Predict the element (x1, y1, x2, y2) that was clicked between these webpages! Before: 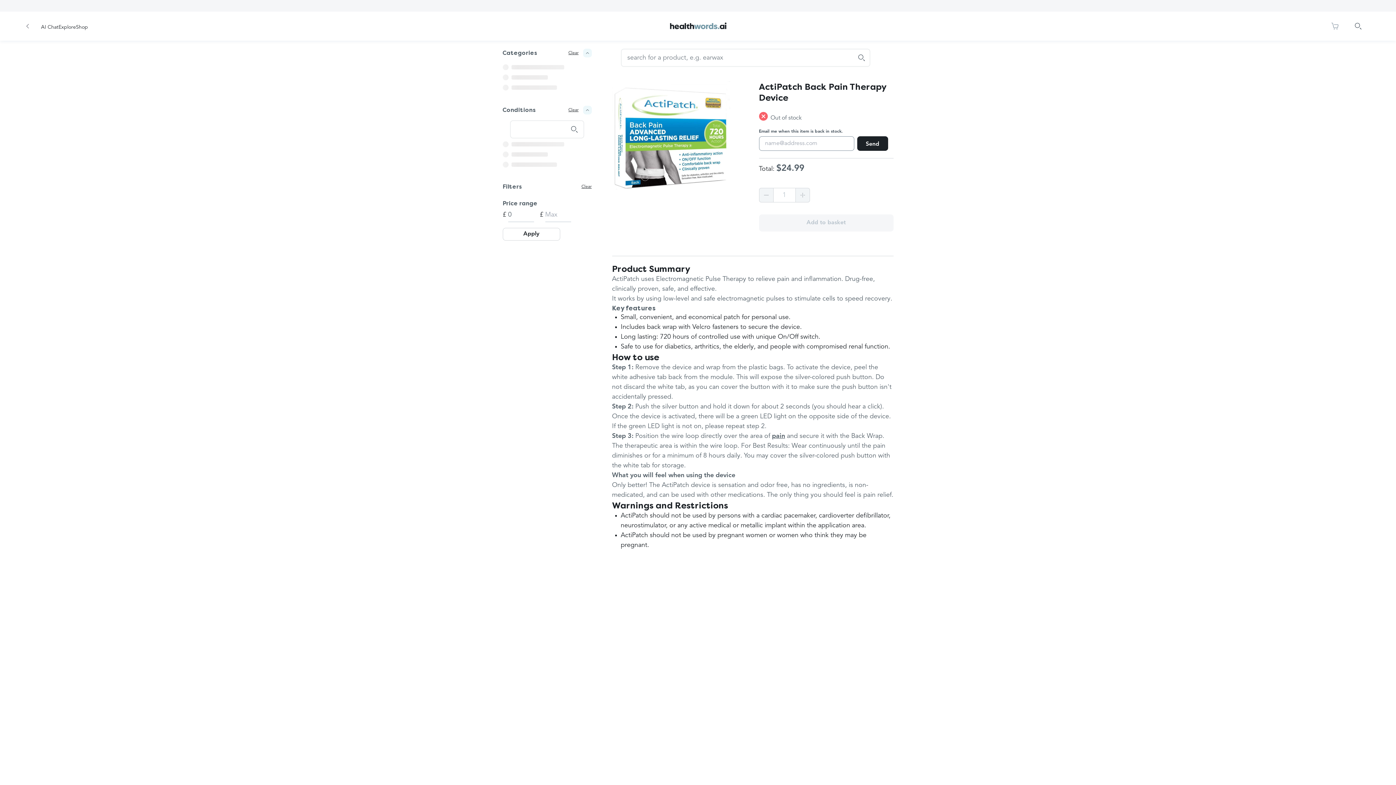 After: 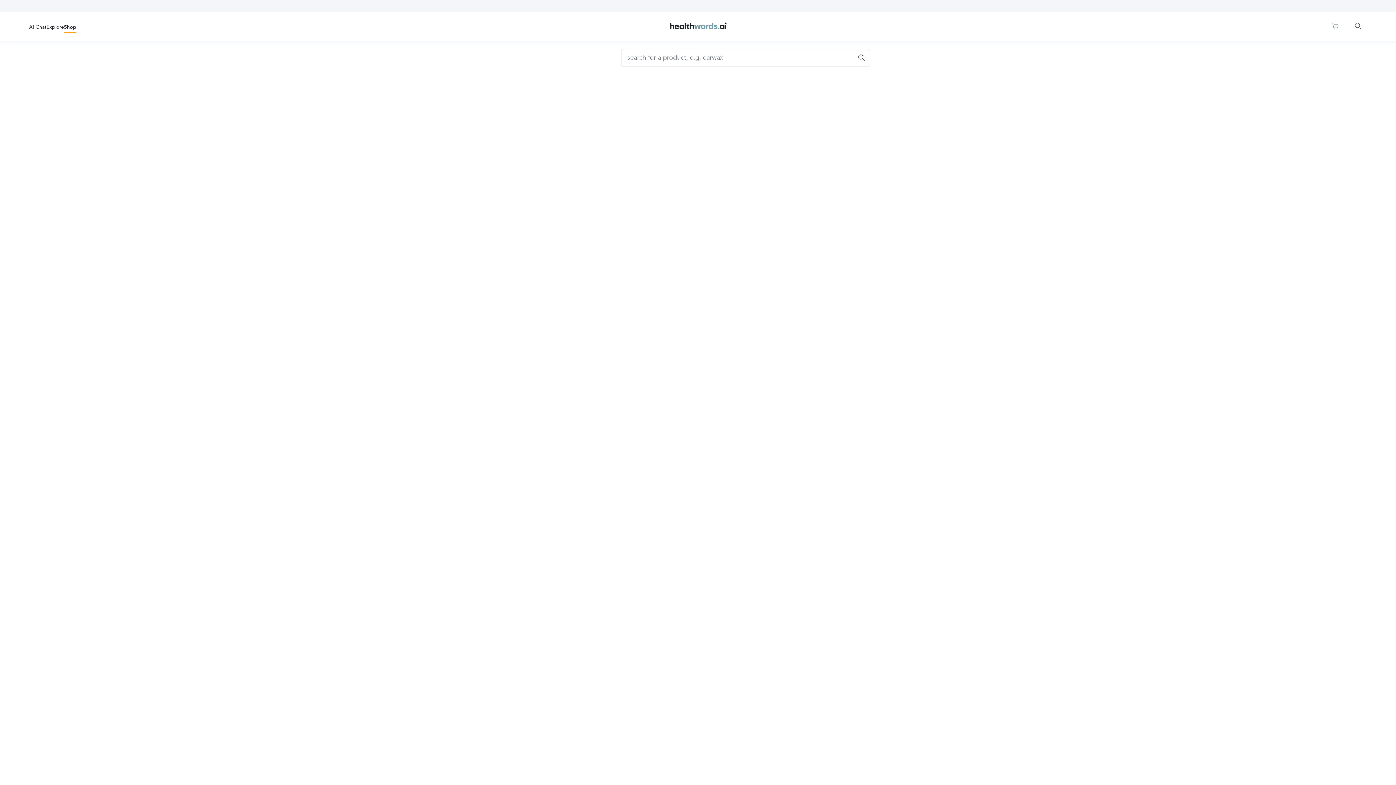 Action: label: Shop bbox: (76, 23, 88, 31)